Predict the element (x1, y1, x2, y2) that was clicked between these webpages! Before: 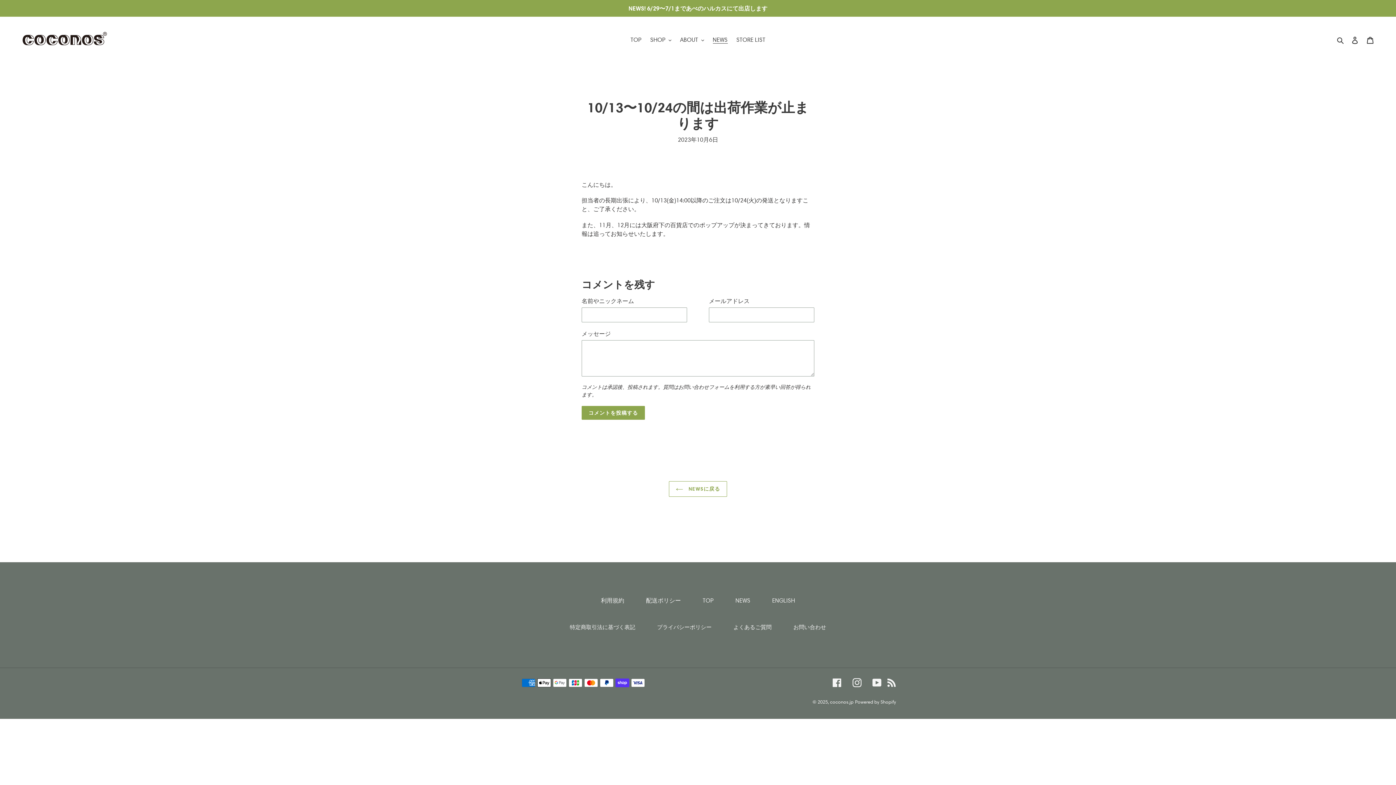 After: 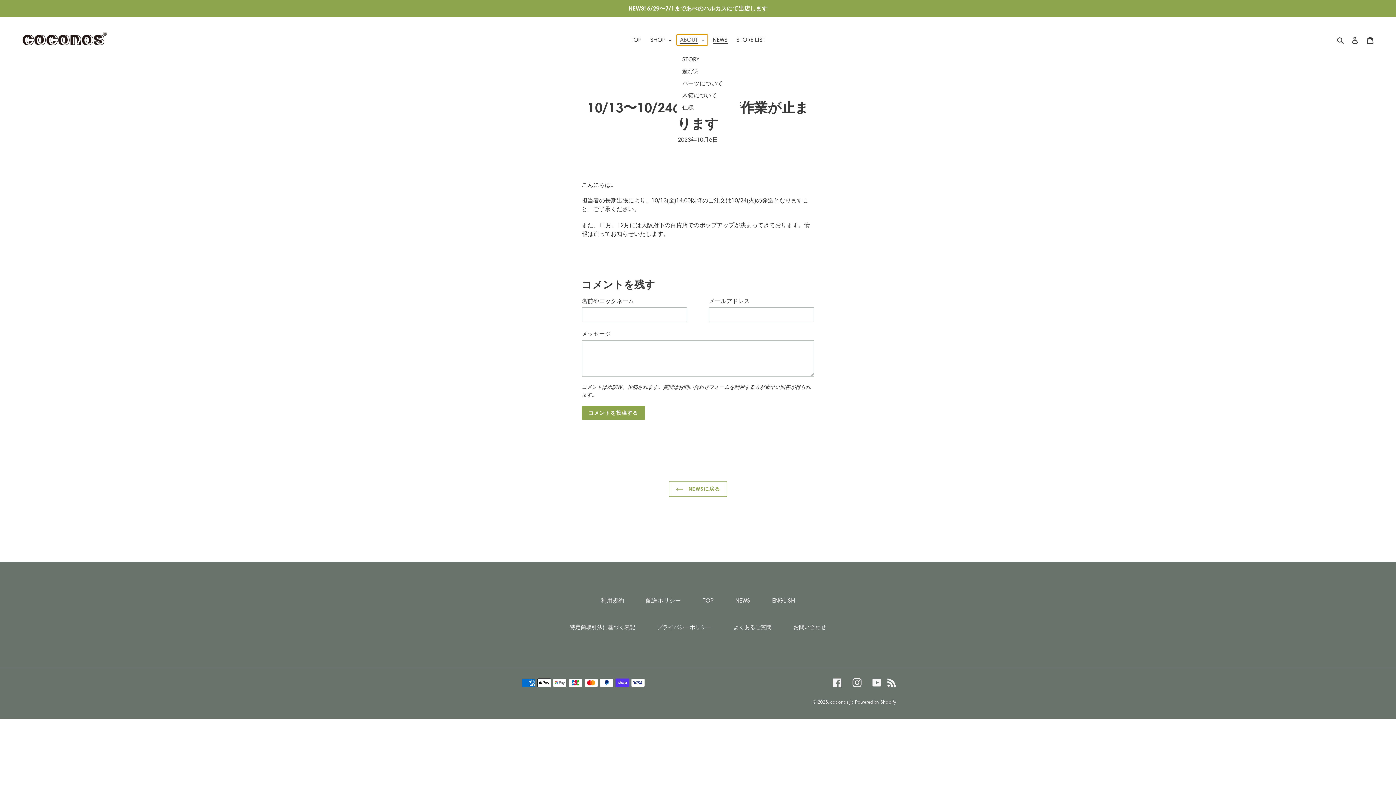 Action: label: ABOUT bbox: (676, 34, 707, 45)